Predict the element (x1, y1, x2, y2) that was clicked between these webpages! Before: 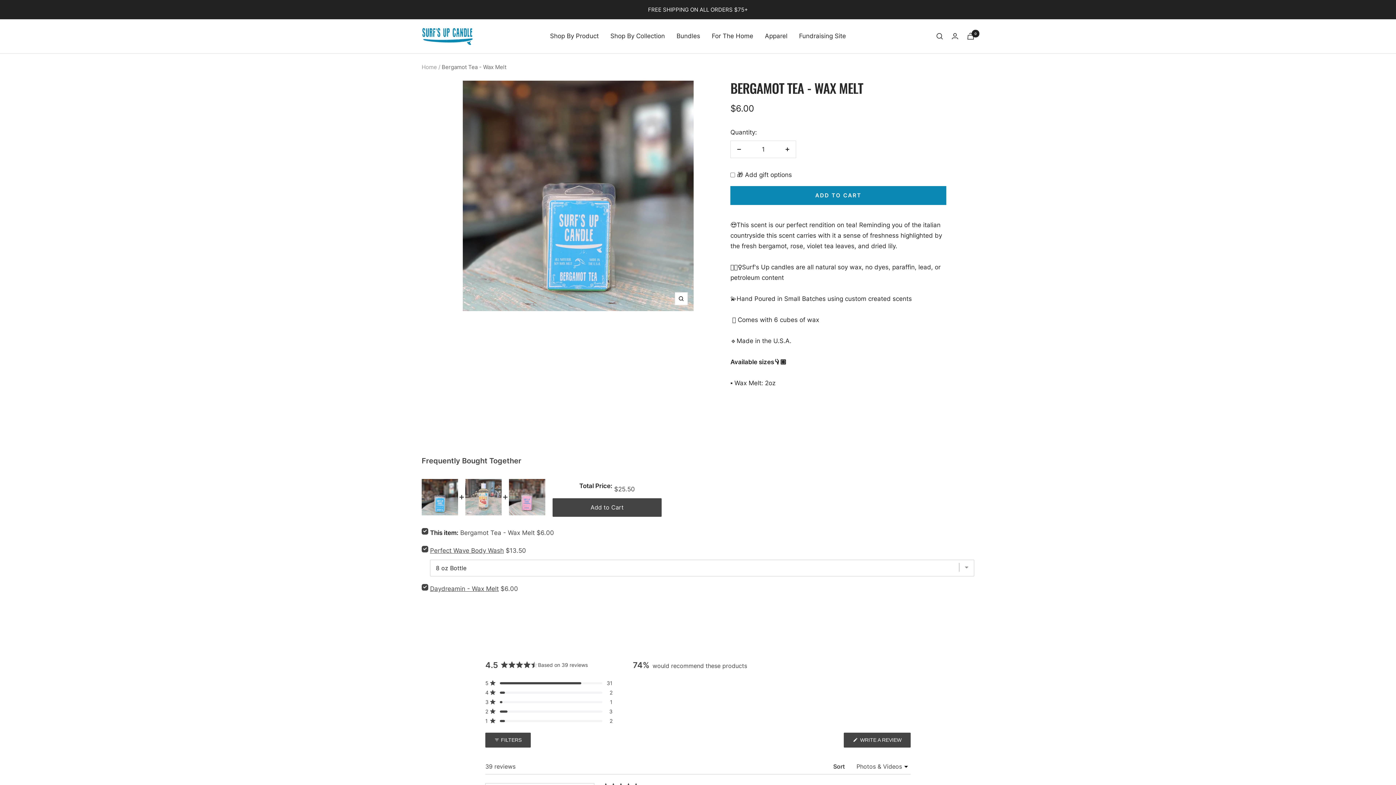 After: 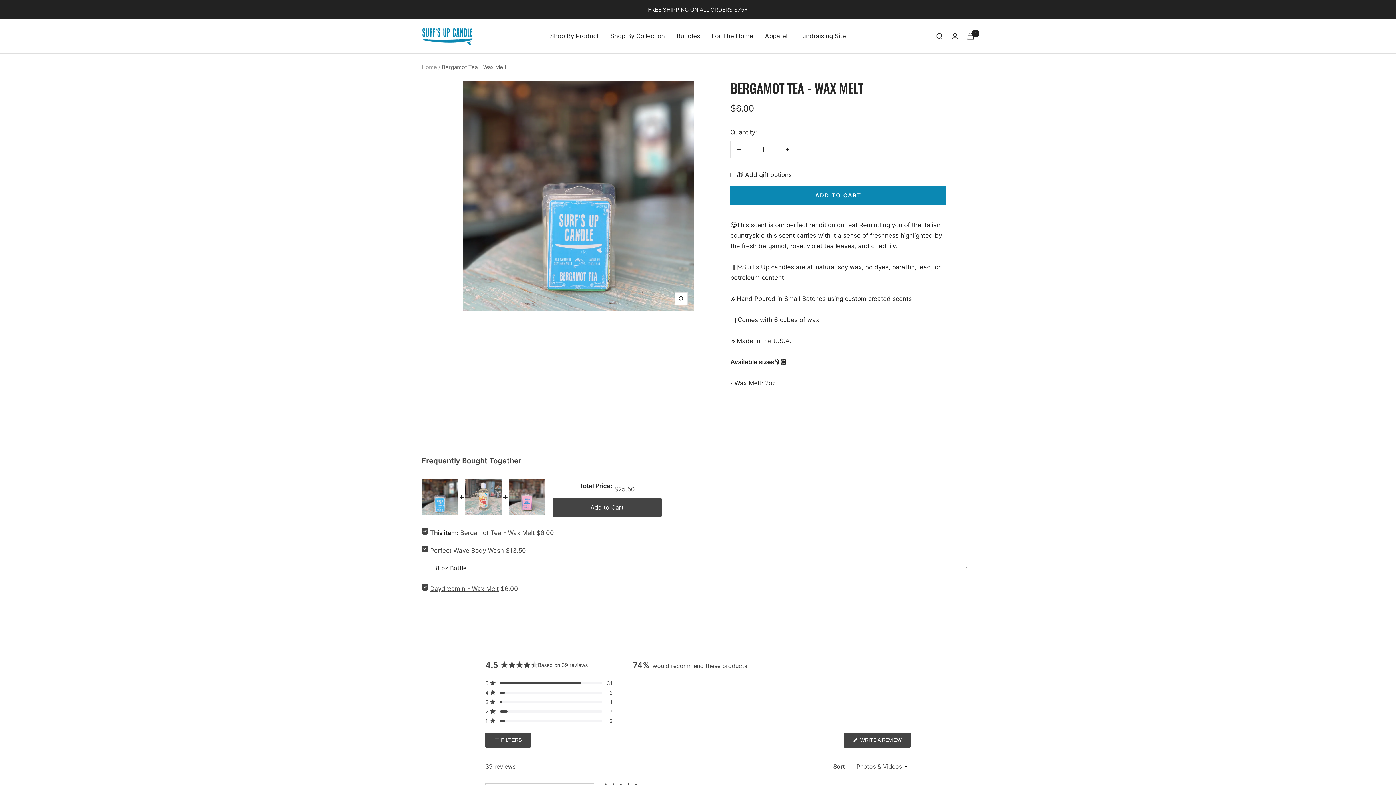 Action: label: Cart bbox: (967, 32, 974, 39)